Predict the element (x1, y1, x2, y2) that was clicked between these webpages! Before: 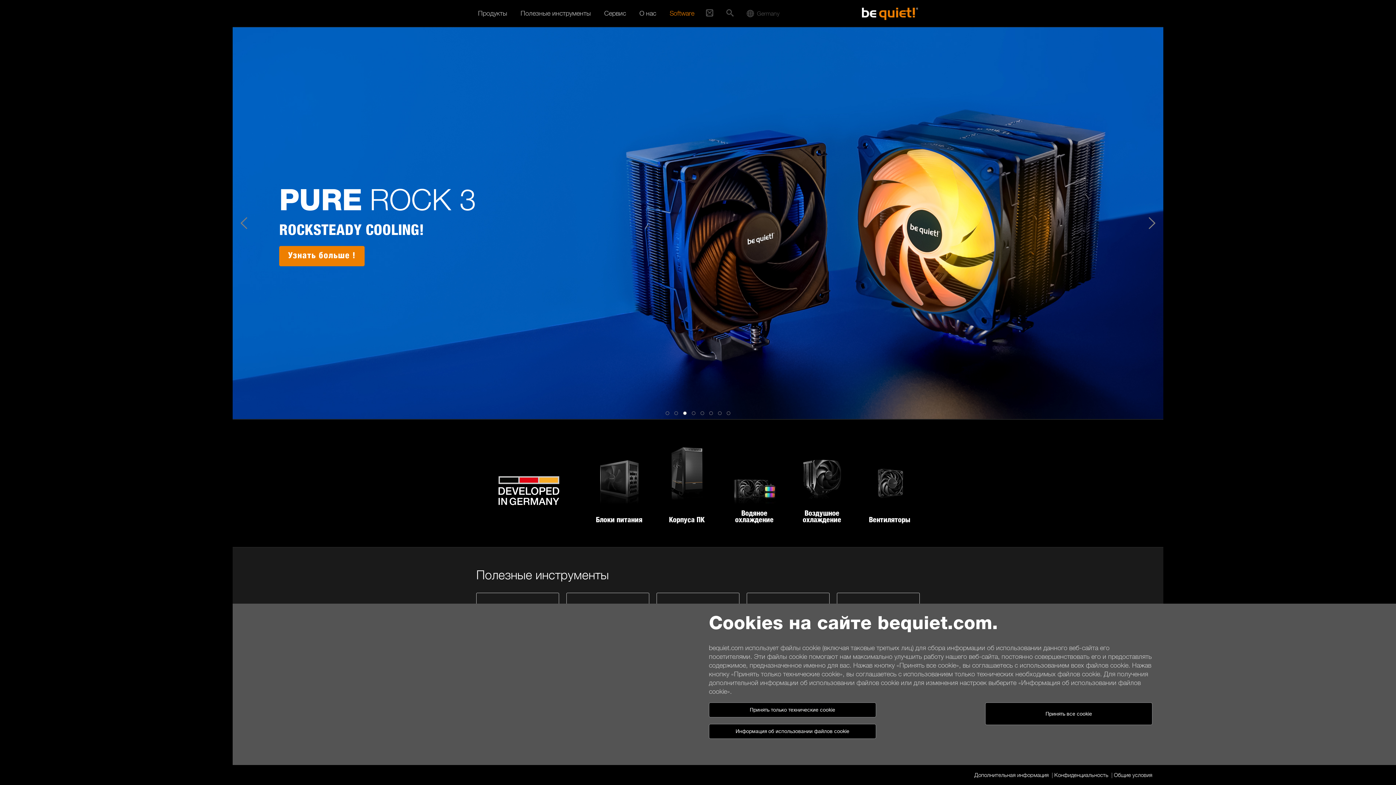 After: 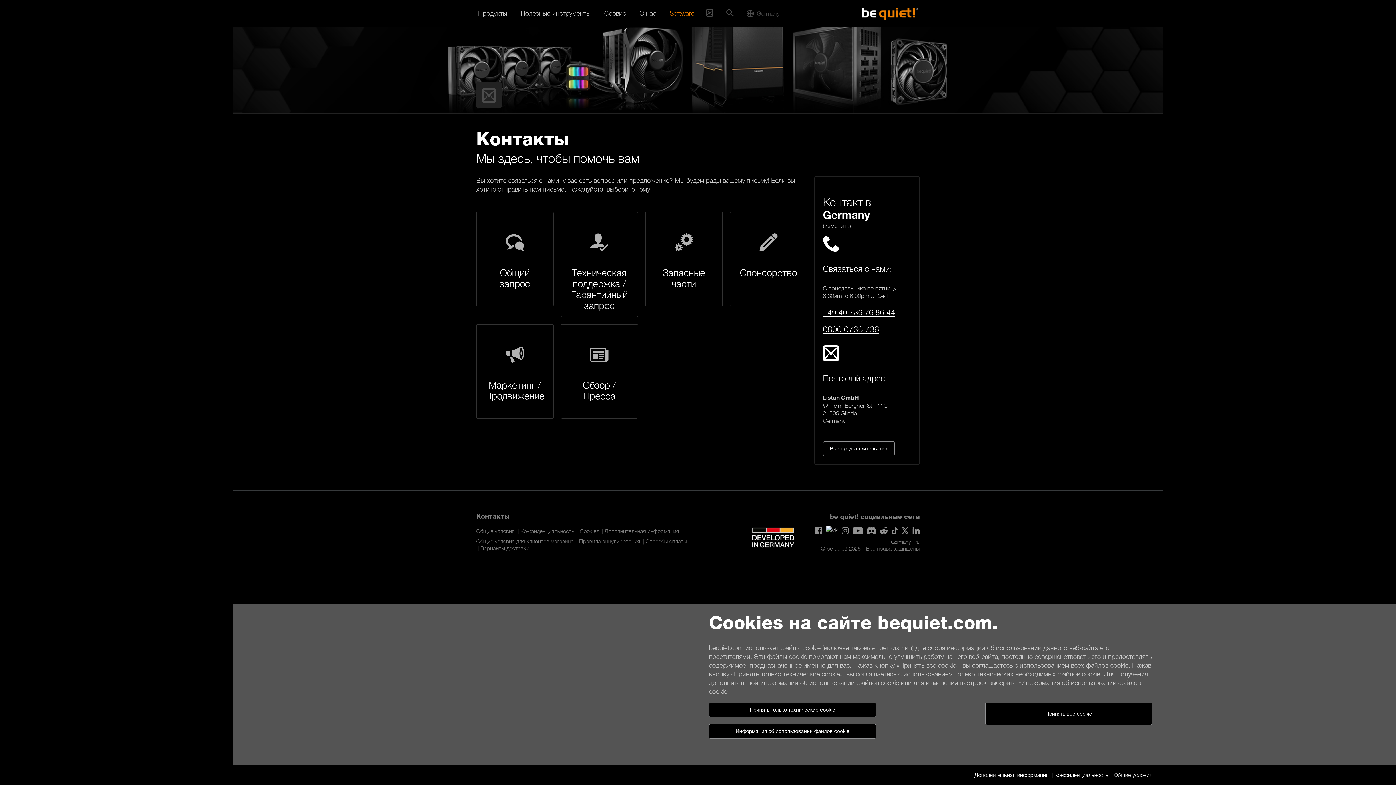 Action: bbox: (700, 0, 719, 26)